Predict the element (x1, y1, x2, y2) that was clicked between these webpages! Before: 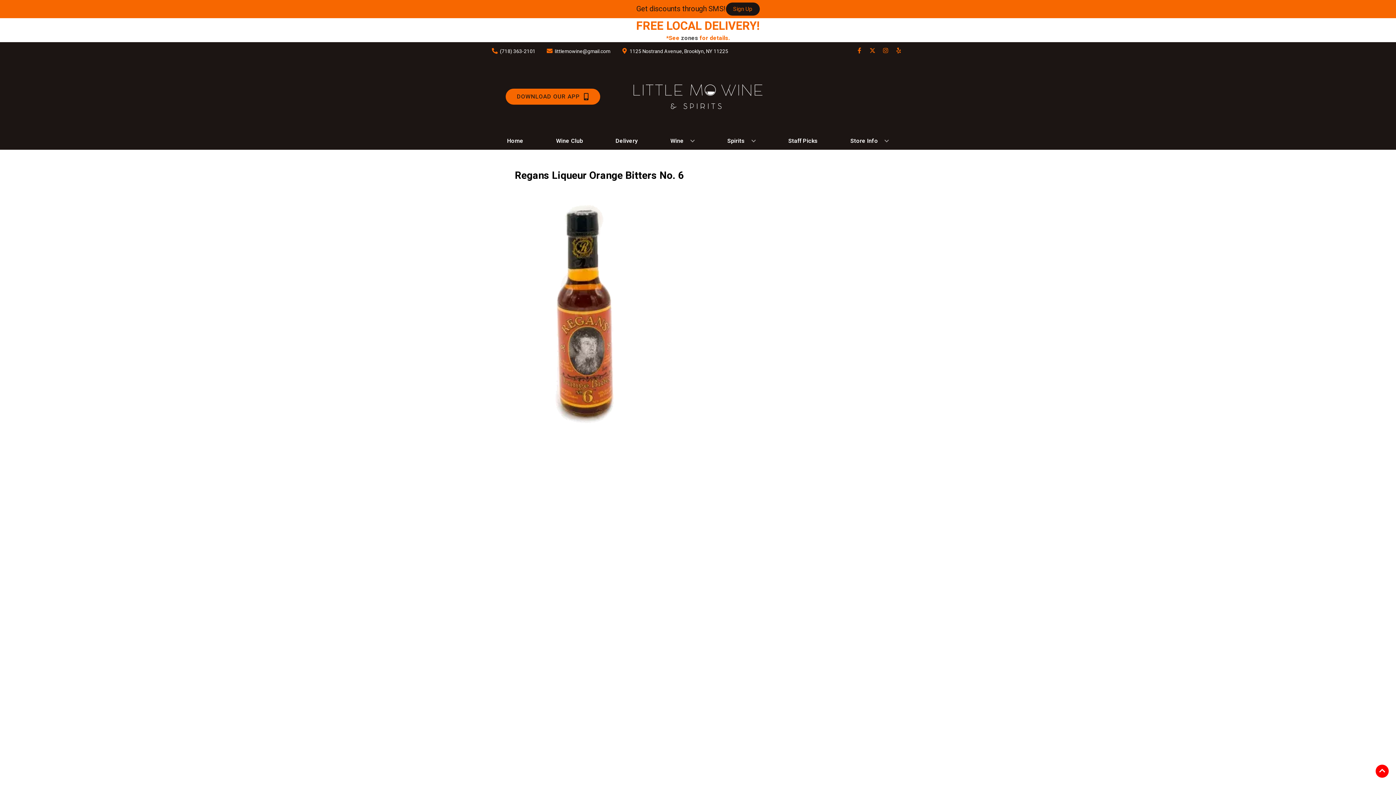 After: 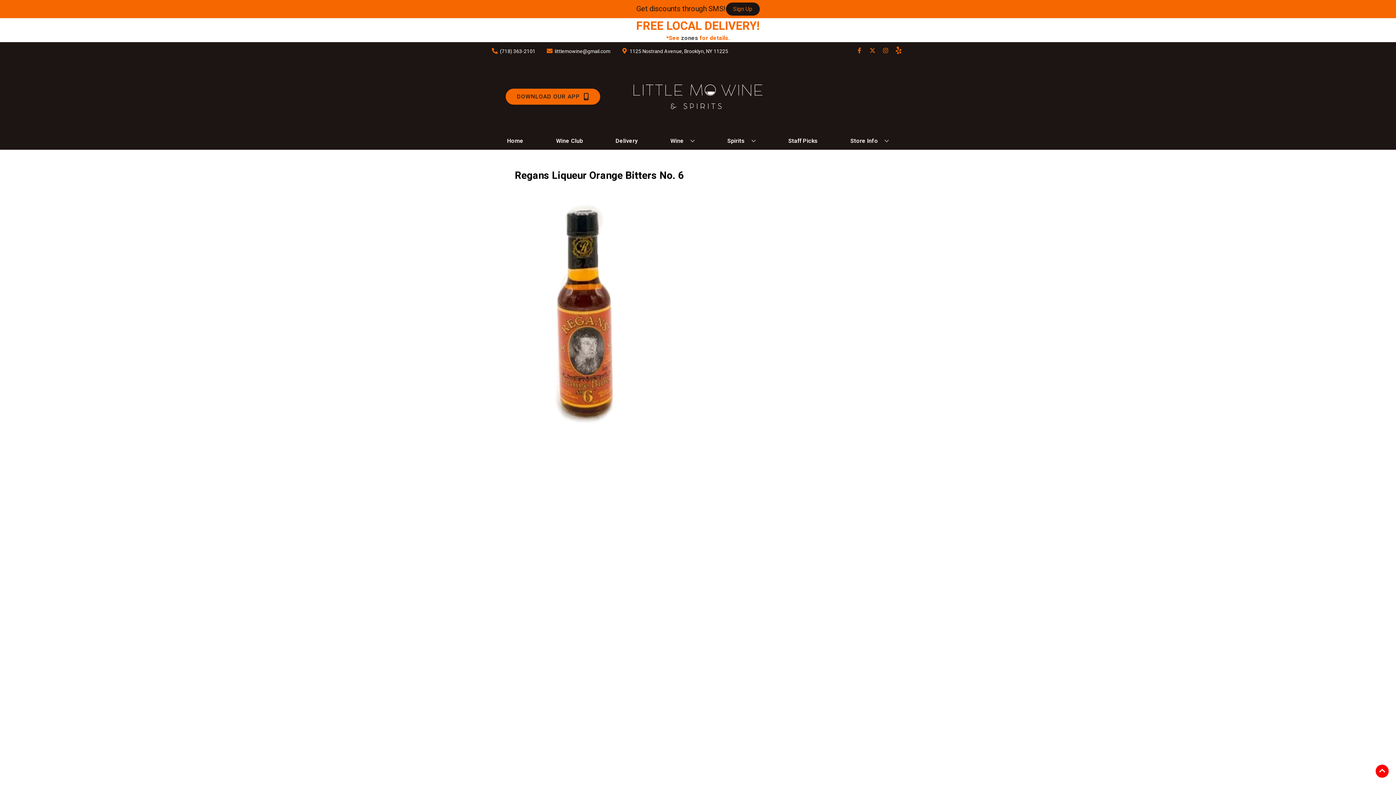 Action: bbox: (892, 47, 905, 54) label: Opens yelp in a new tab